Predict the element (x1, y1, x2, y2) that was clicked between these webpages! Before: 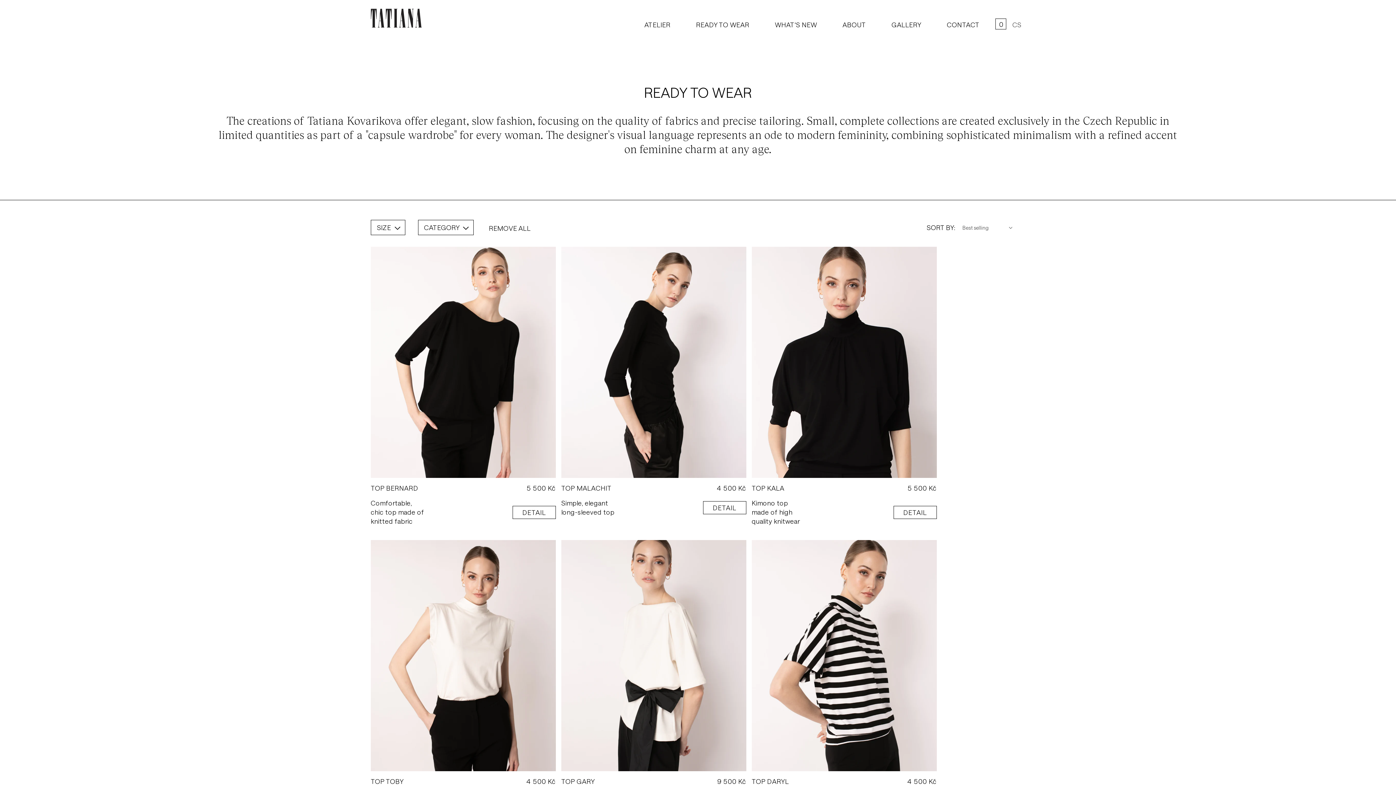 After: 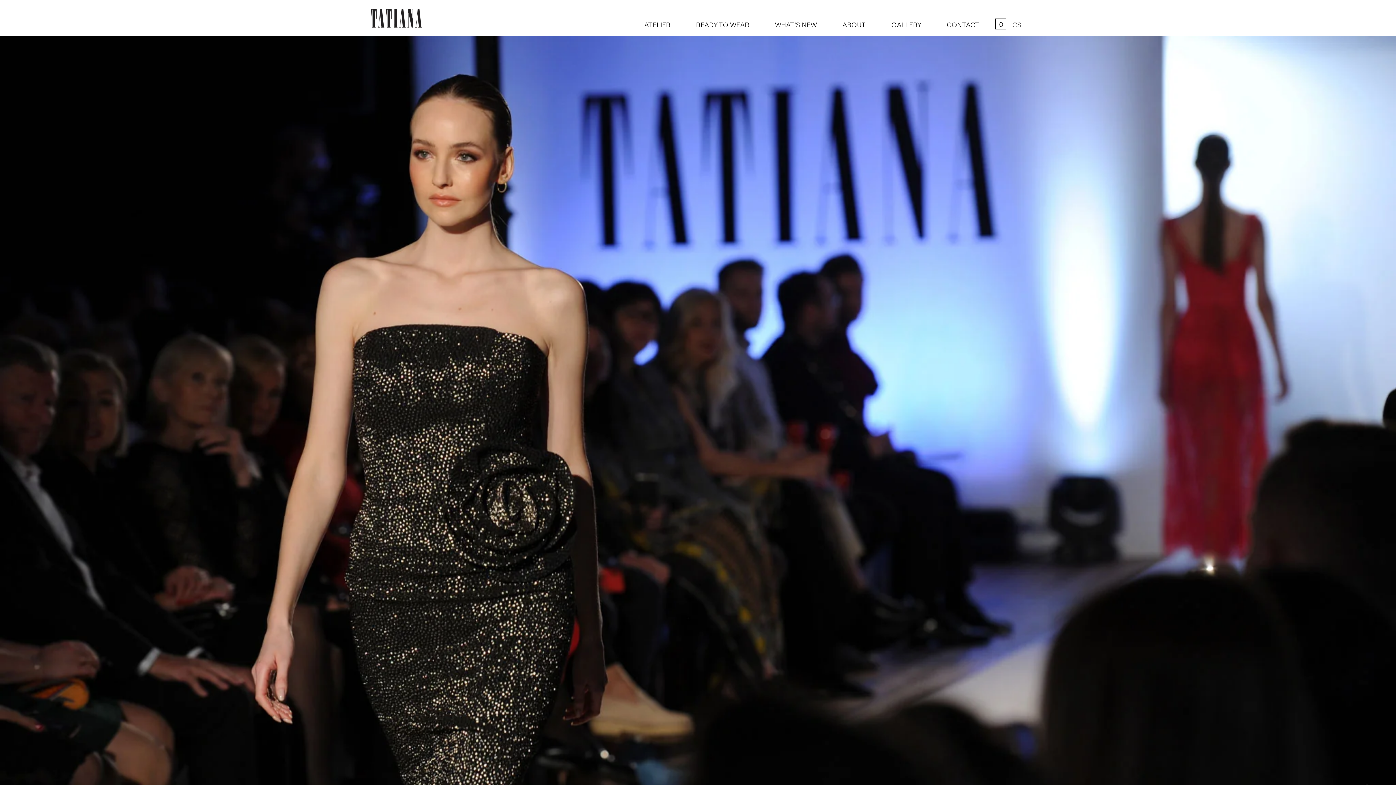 Action: bbox: (368, 6, 424, 30)